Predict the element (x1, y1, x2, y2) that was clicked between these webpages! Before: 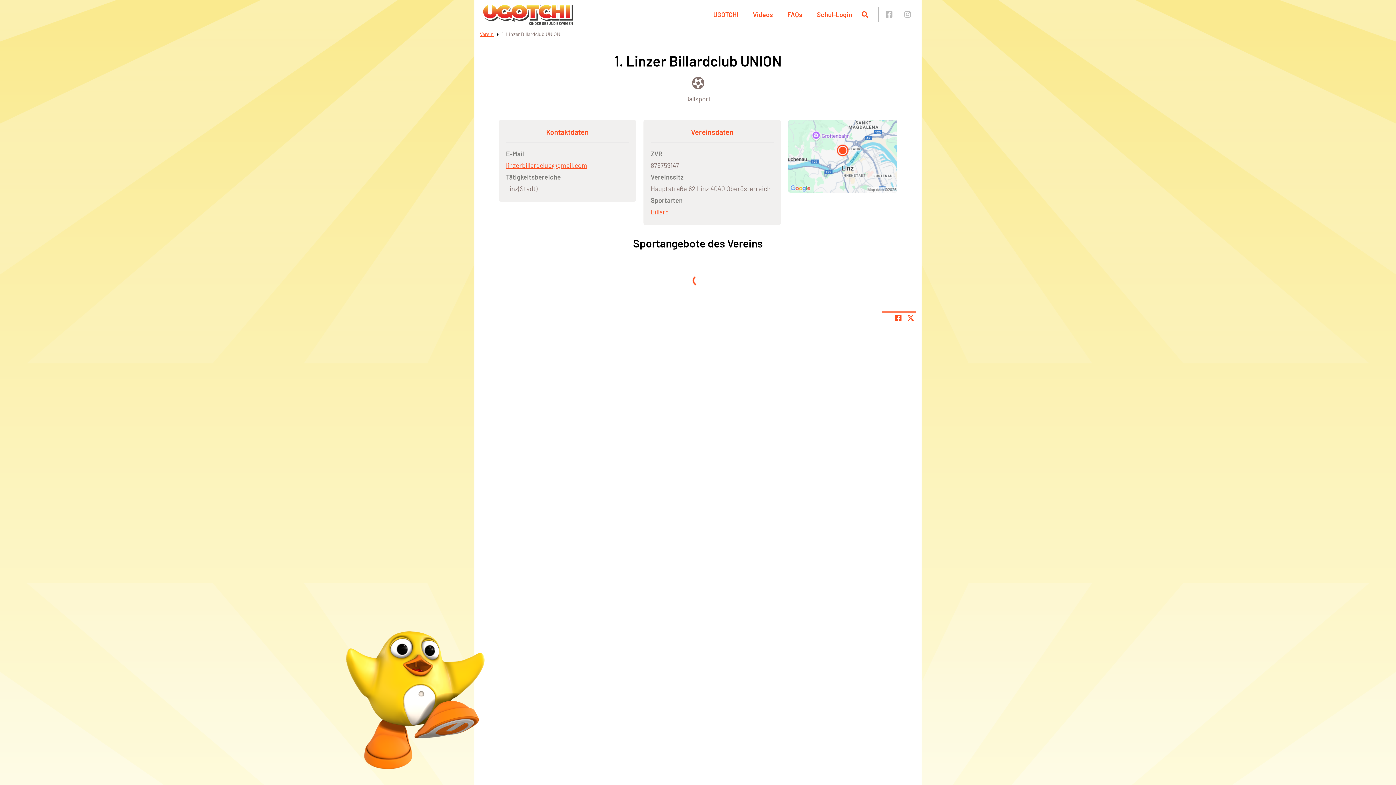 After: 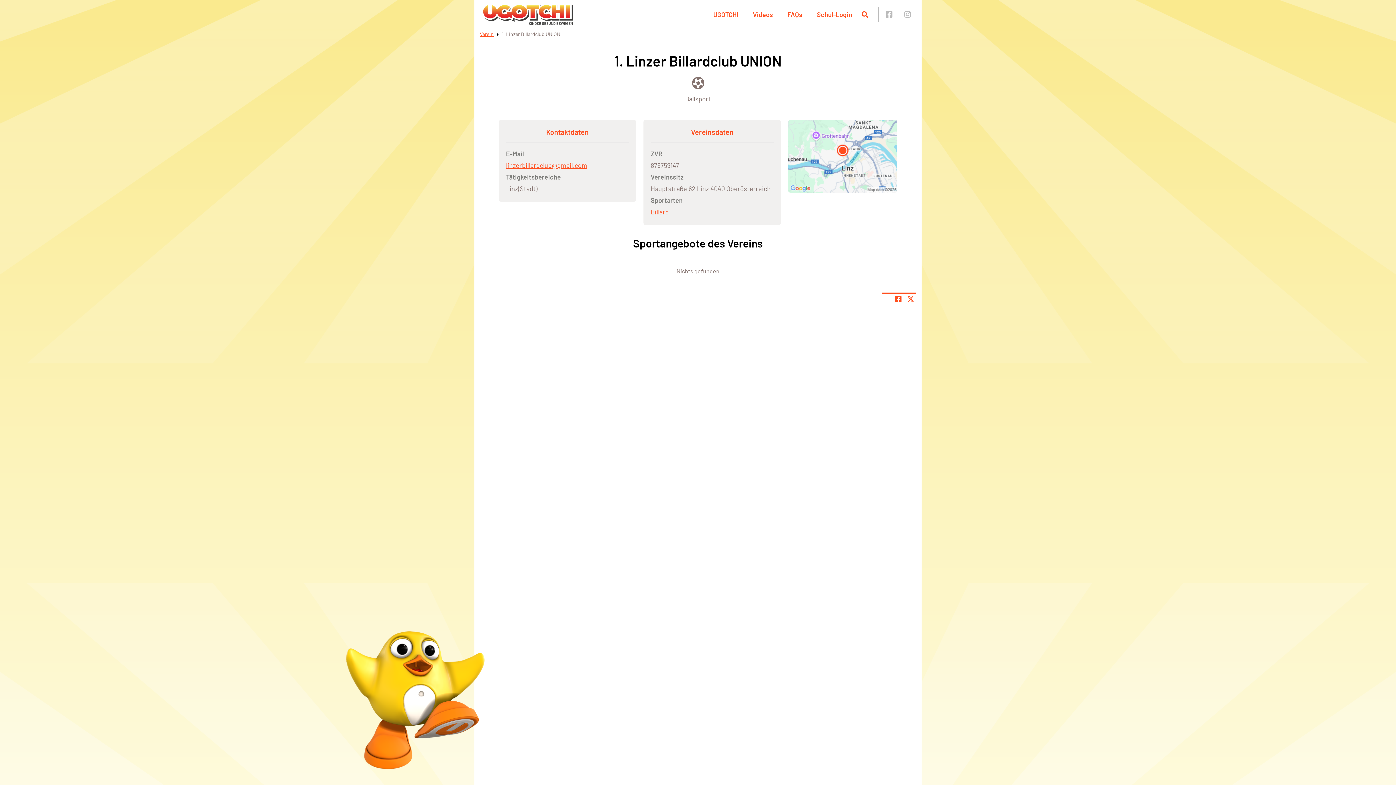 Action: bbox: (893, 312, 904, 323) label: Teile Seite auf Facebook